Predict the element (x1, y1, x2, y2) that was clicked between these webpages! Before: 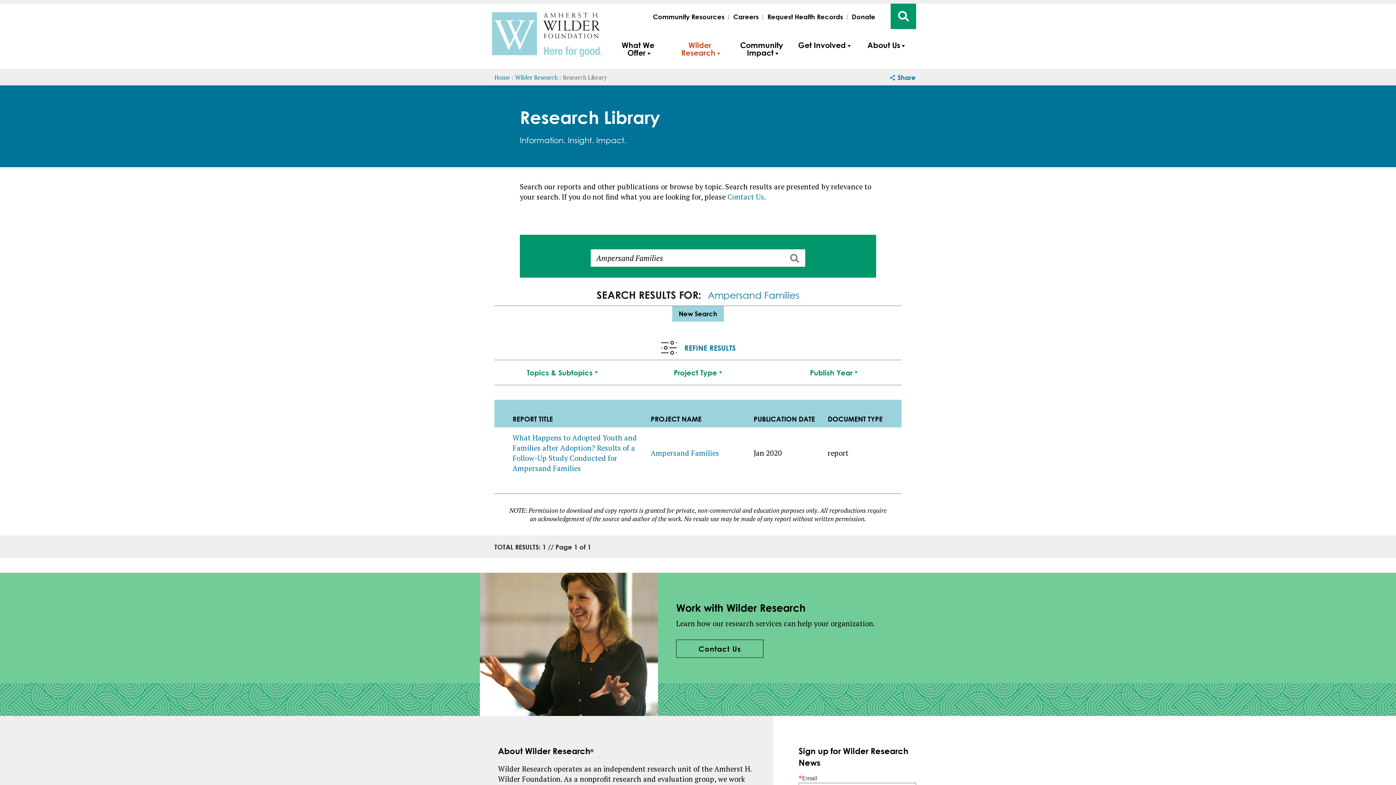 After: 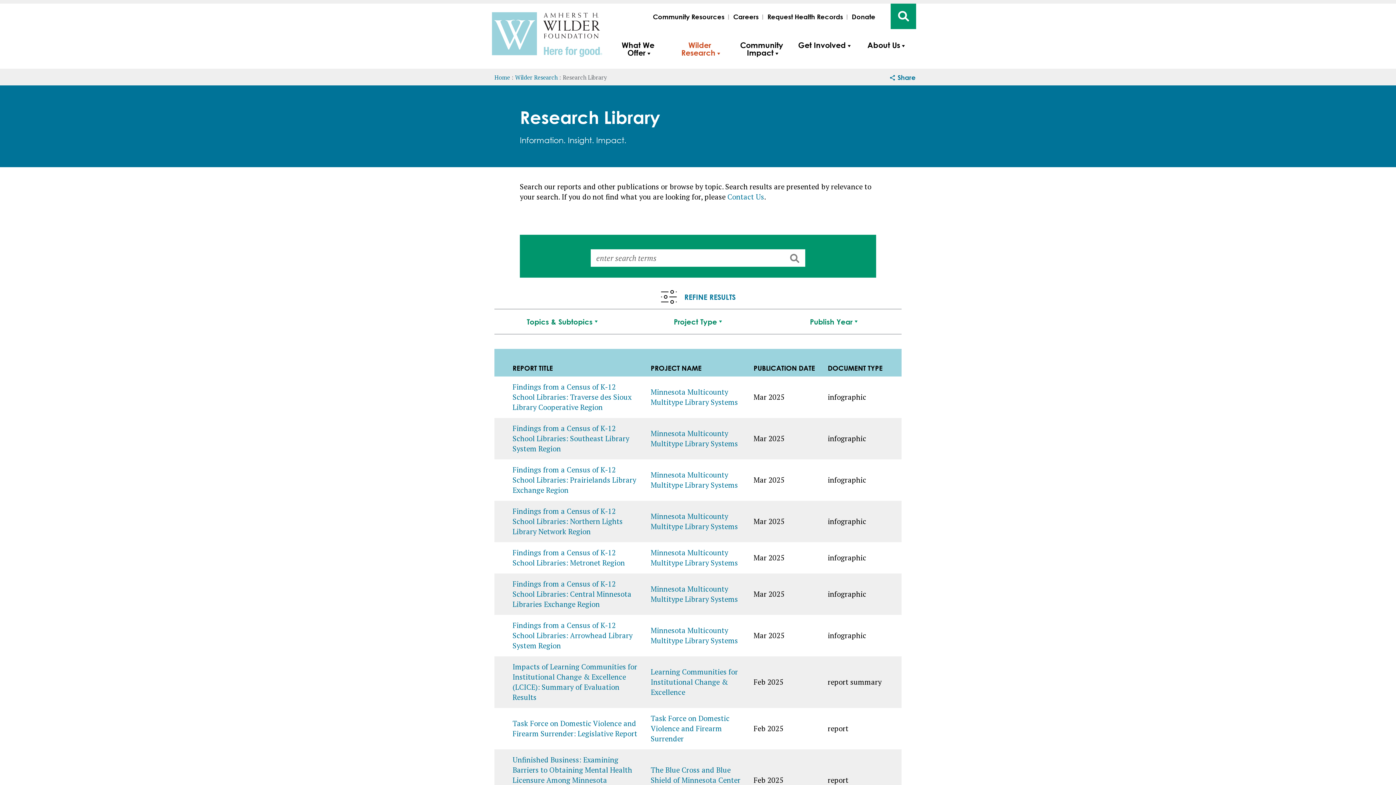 Action: bbox: (672, 306, 724, 321) label: New Search